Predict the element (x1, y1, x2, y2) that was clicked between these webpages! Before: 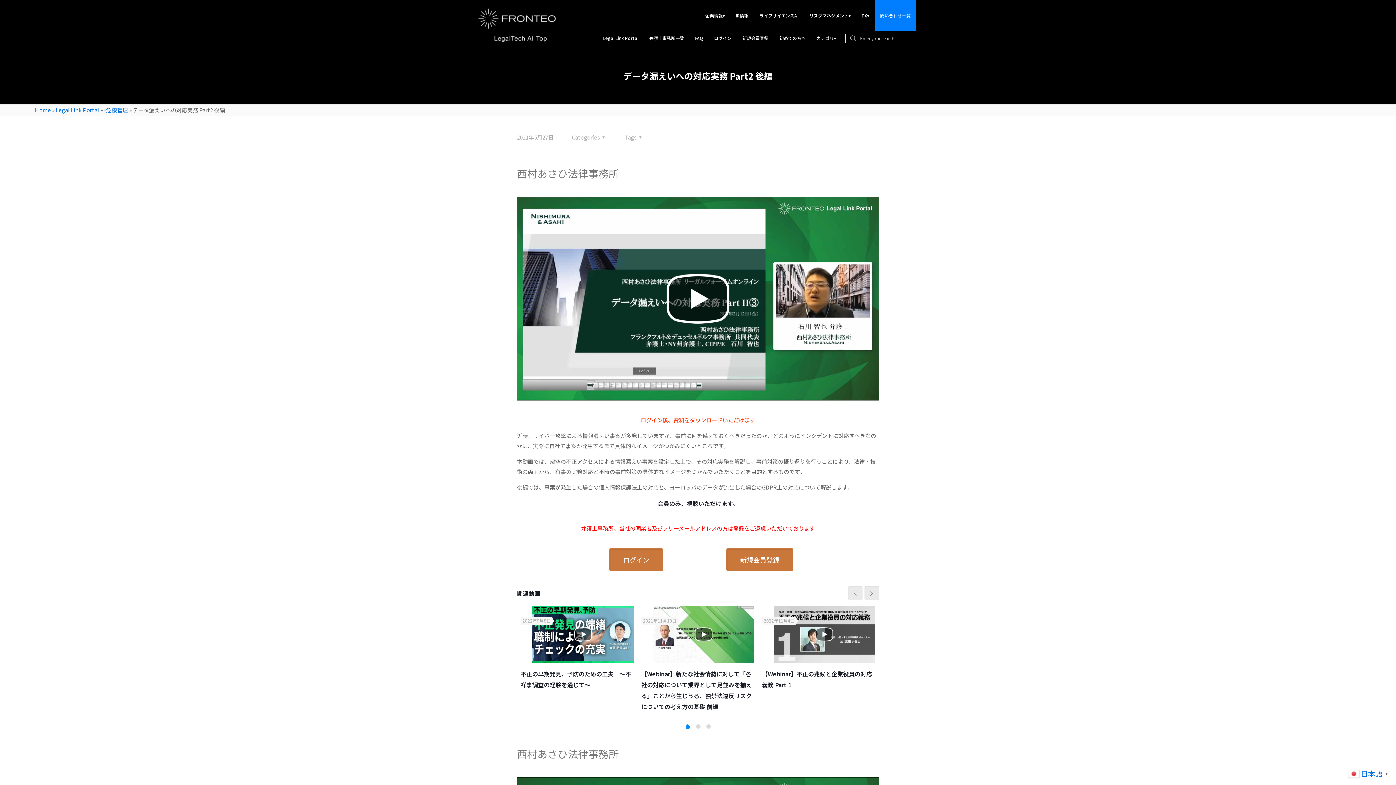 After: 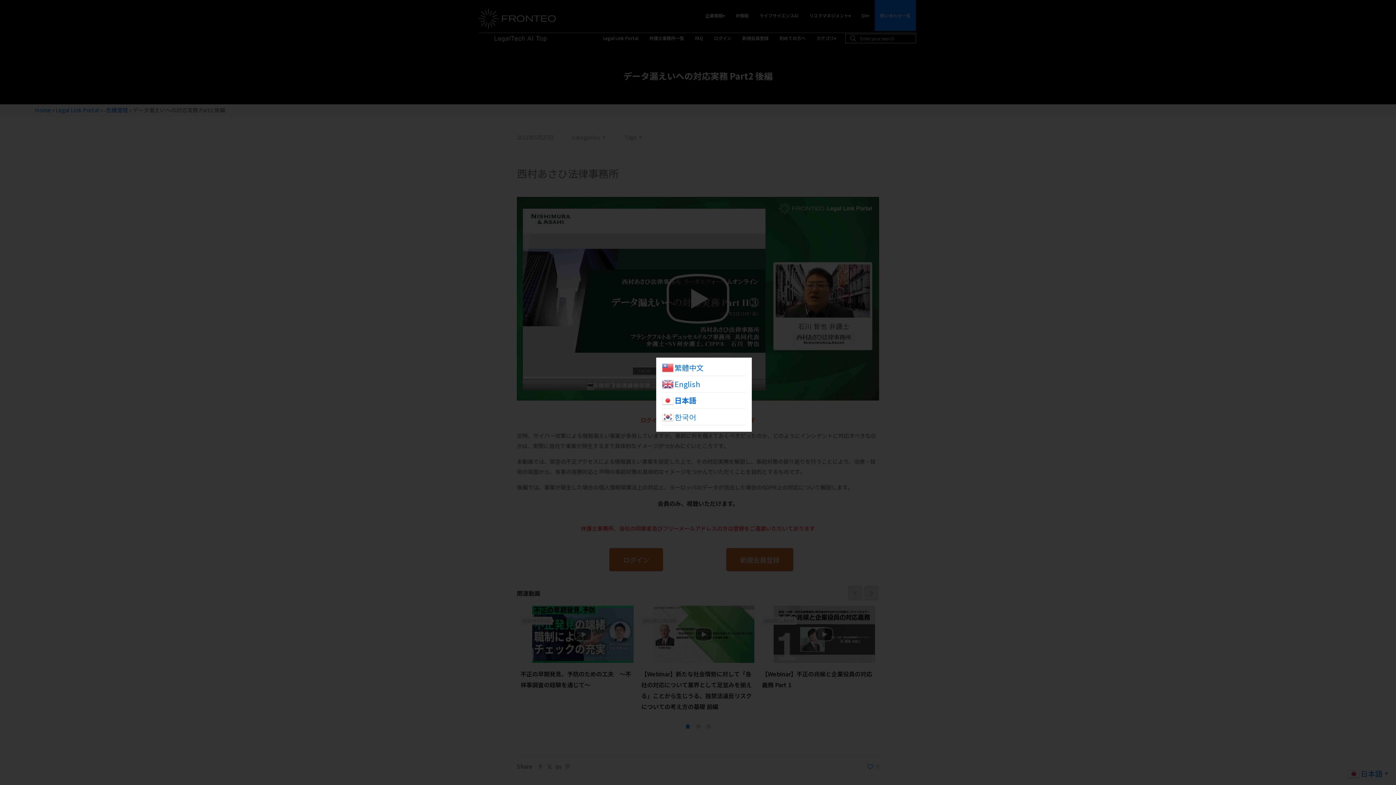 Action: bbox: (1348, 769, 1390, 777) label:  日本語▼